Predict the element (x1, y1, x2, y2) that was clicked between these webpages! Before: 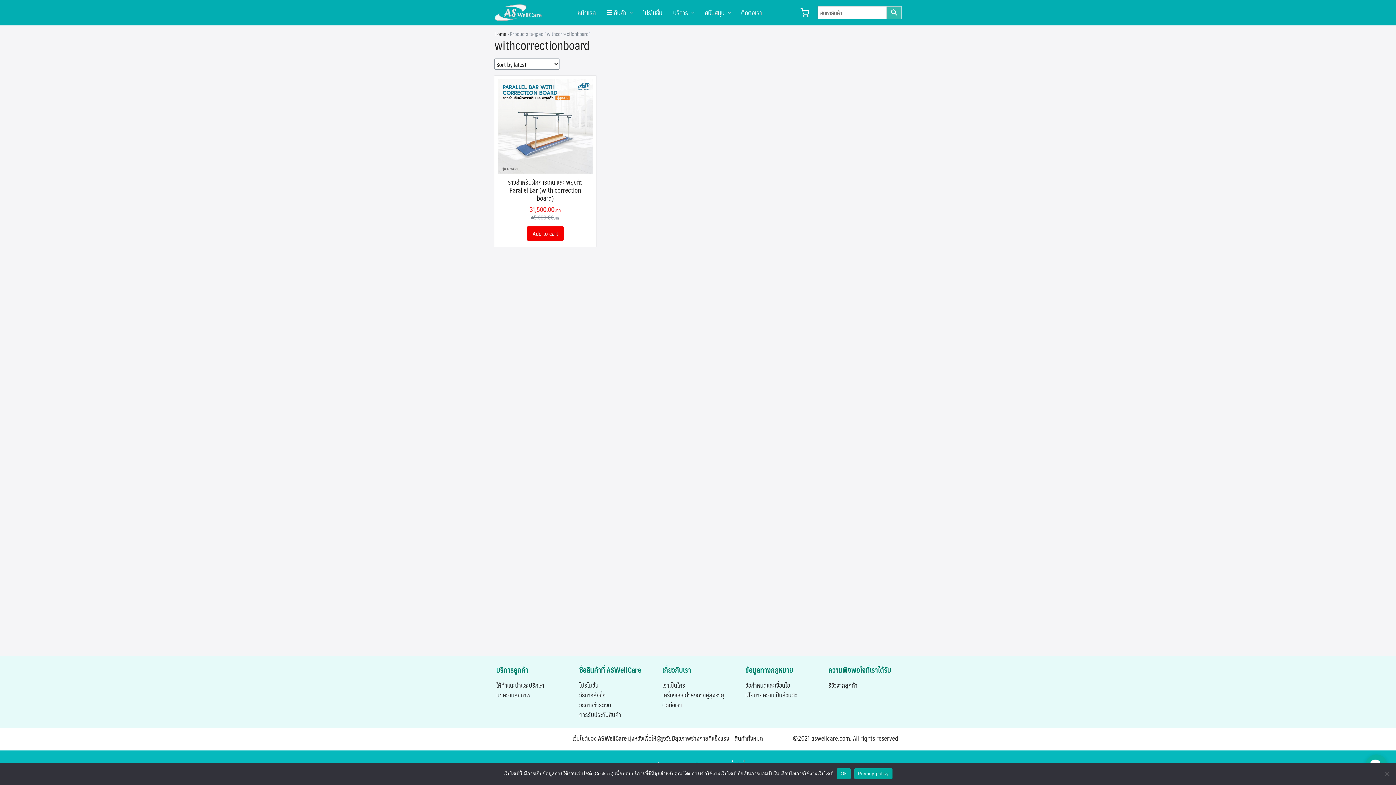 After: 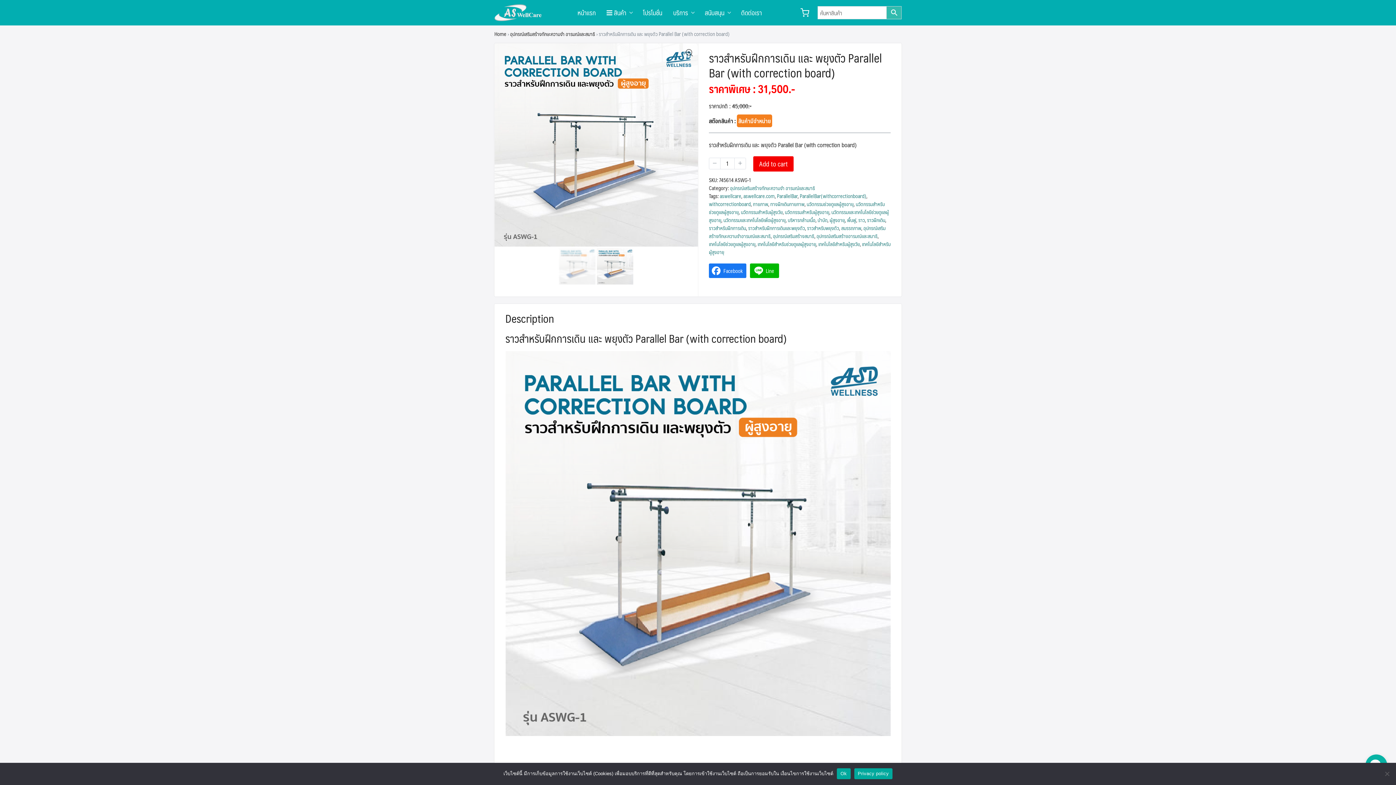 Action: label: ราวสำหรับฝึกการเดิน และ พยุงตัว Parallel Bar (with correction board)
45,000.00
31,500.00 bbox: (498, 120, 592, 222)